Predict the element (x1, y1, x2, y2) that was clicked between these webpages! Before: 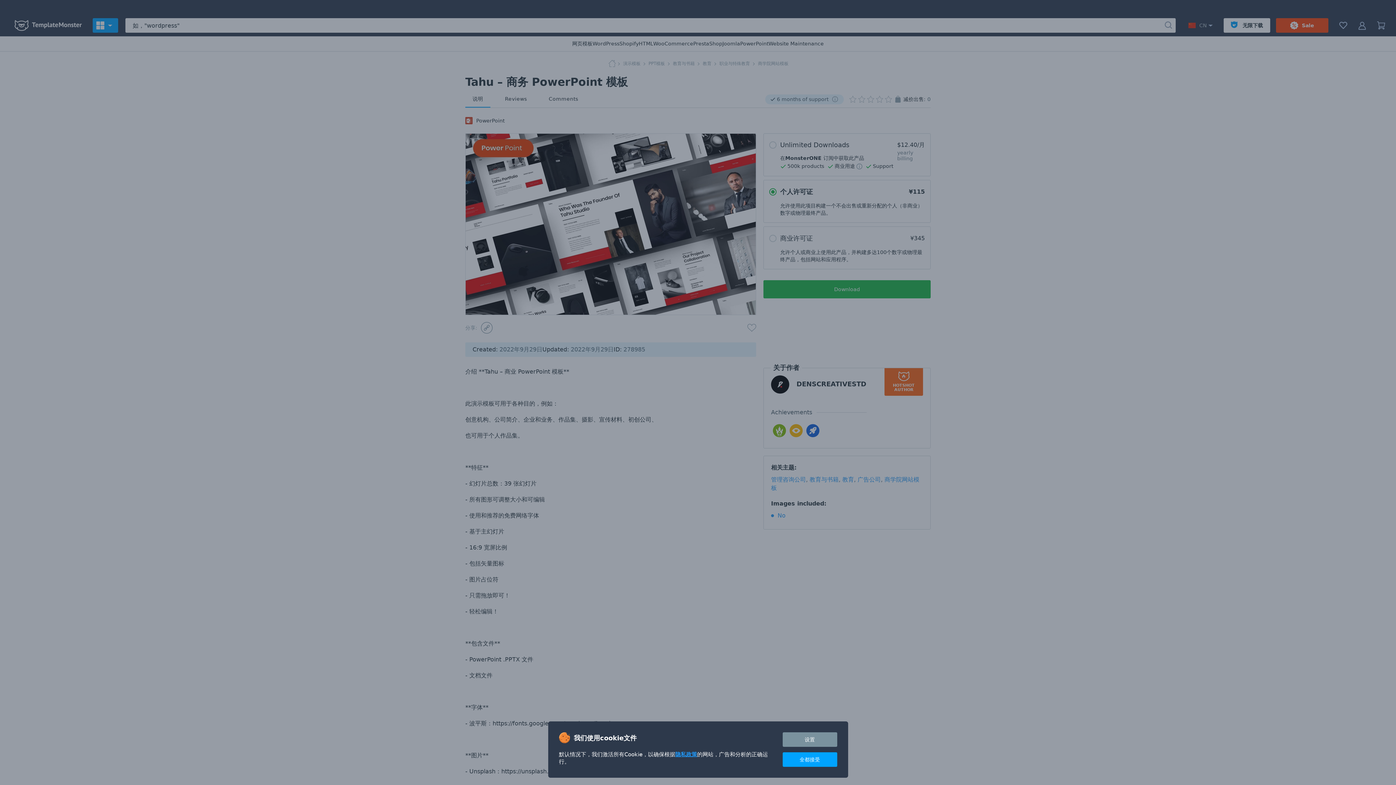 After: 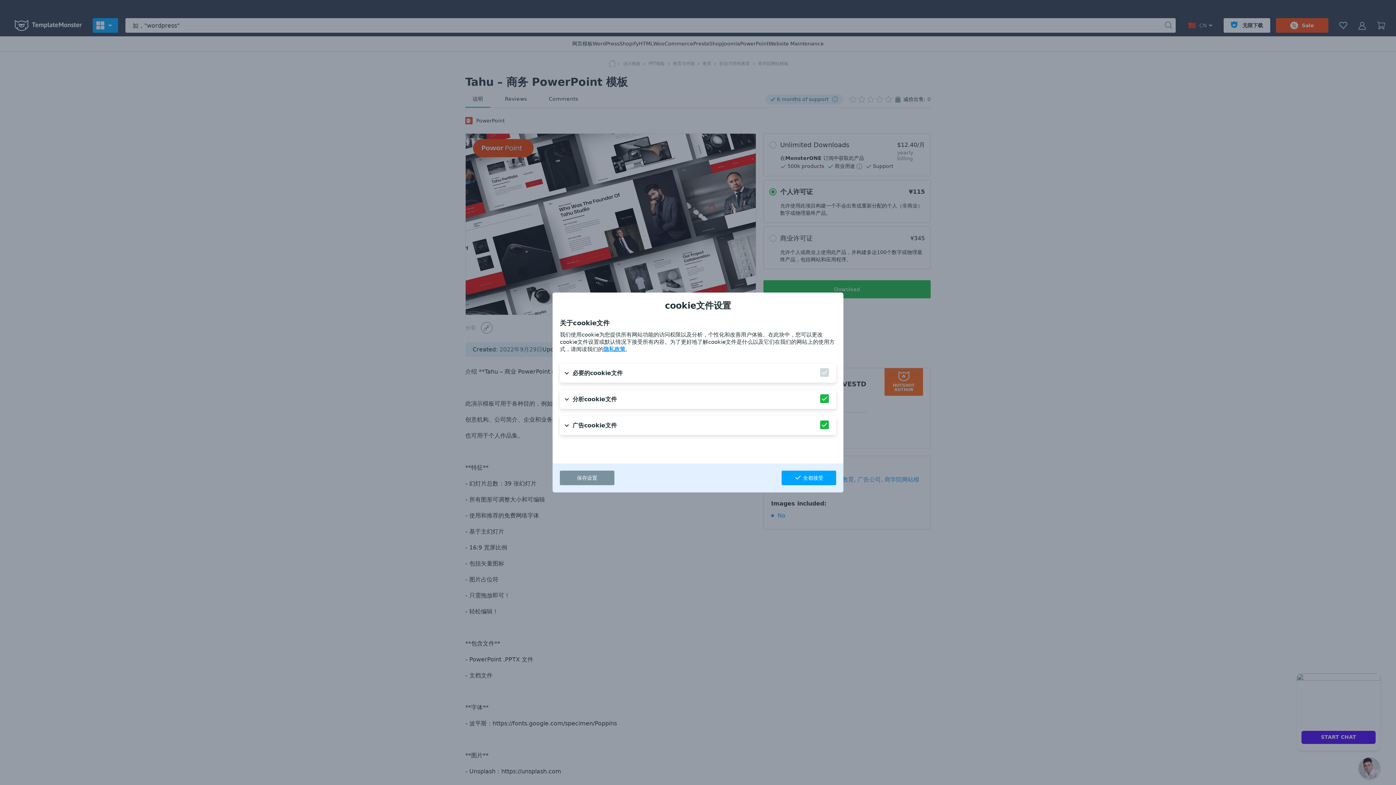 Action: label: 设置 bbox: (782, 732, 837, 747)